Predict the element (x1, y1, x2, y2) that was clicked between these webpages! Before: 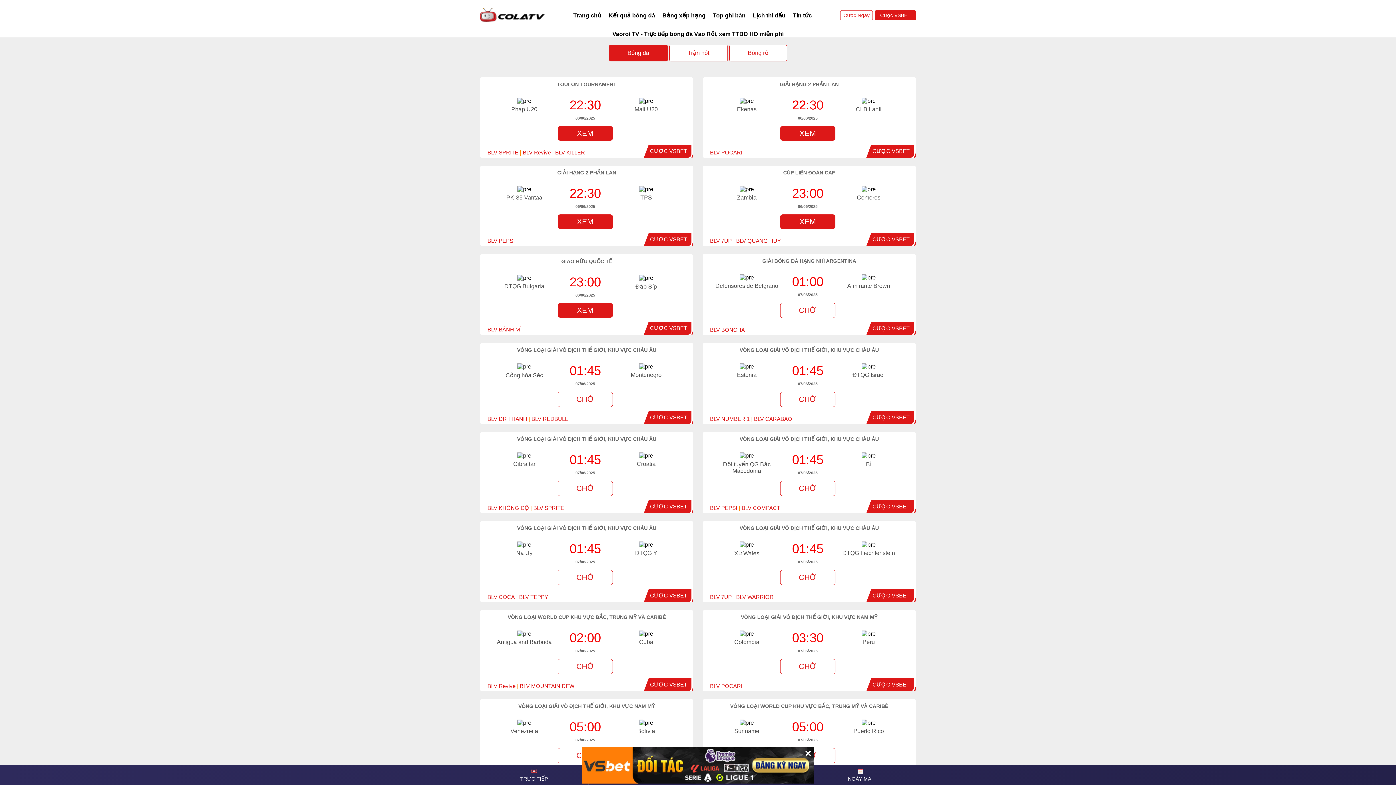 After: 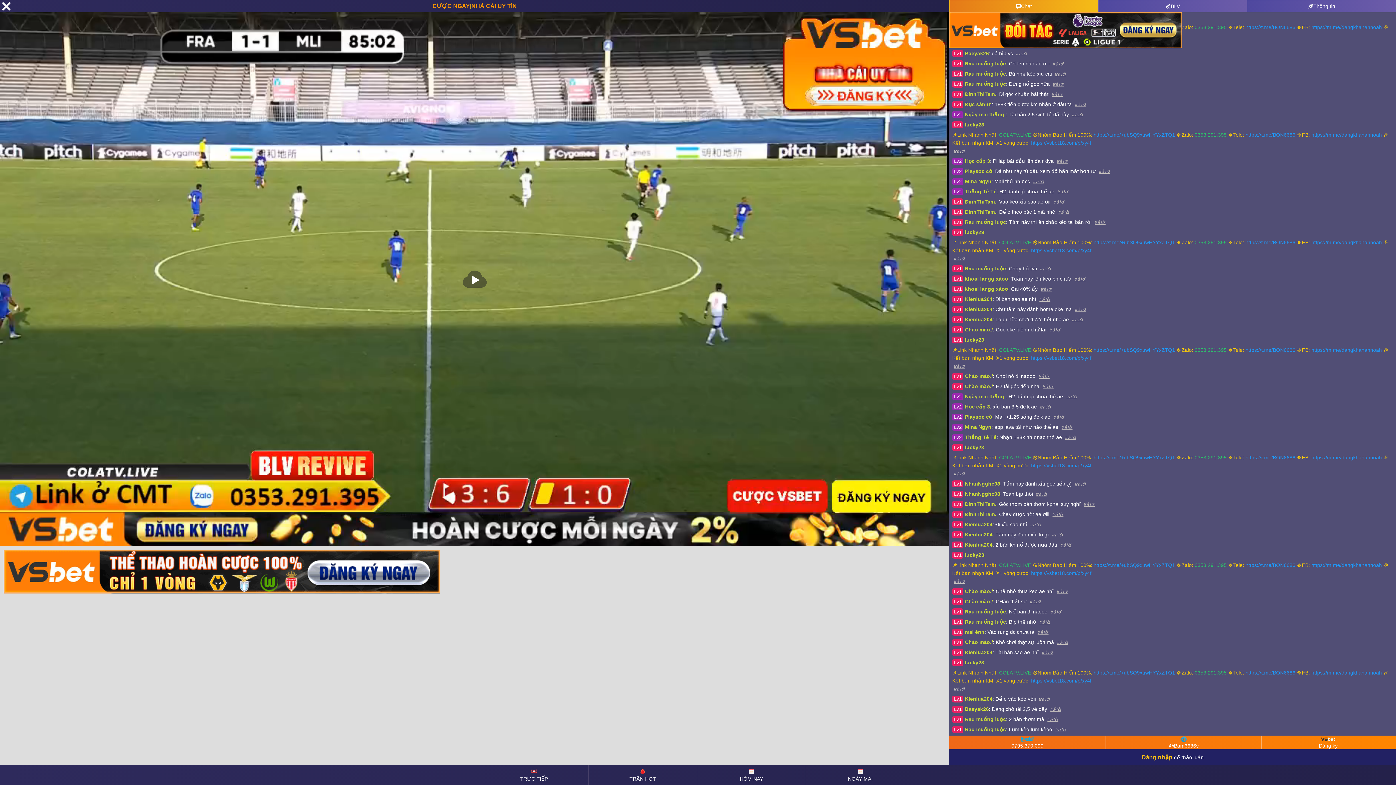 Action: label: BLV Revive bbox: (487, 683, 515, 689)